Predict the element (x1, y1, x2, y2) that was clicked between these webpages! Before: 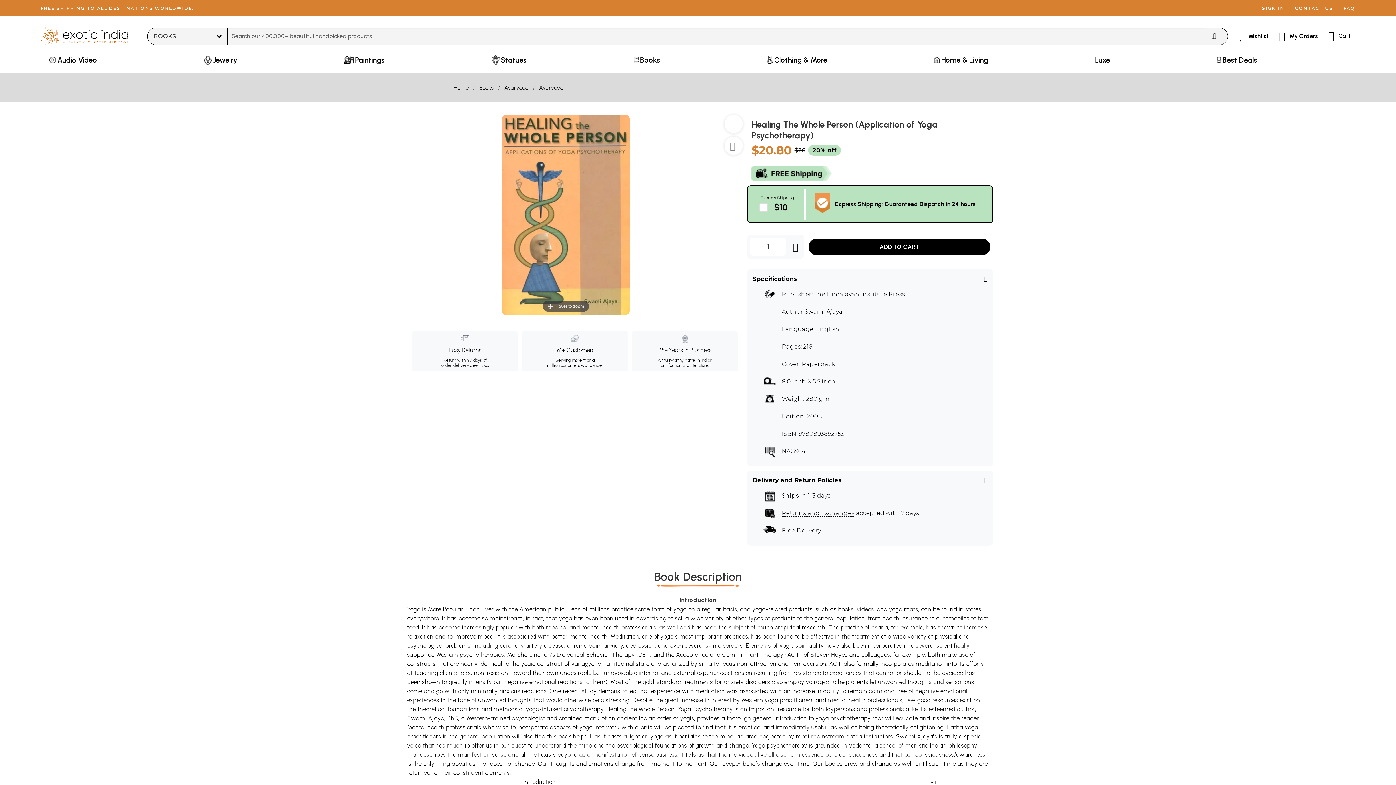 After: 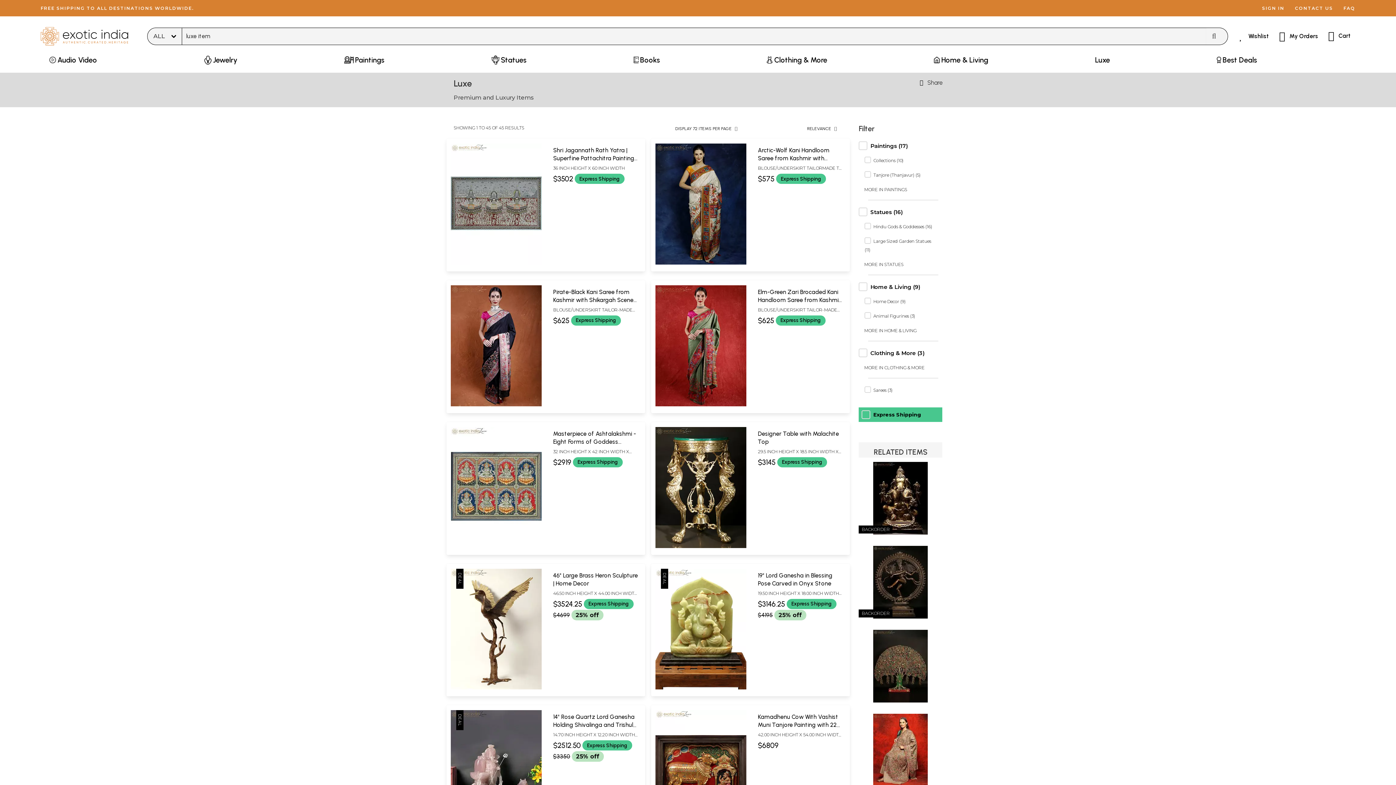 Action: label: Luxe bbox: (1090, 53, 1114, 72)